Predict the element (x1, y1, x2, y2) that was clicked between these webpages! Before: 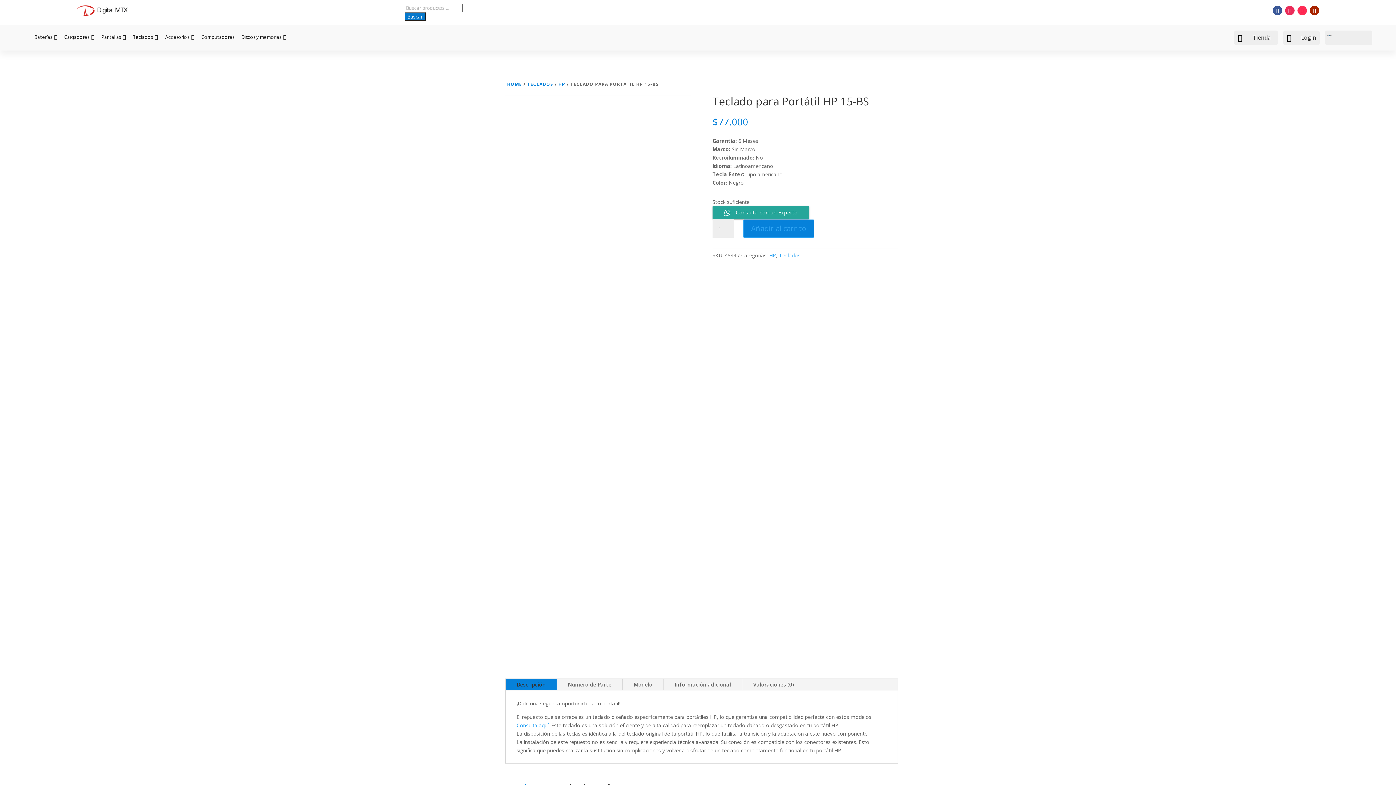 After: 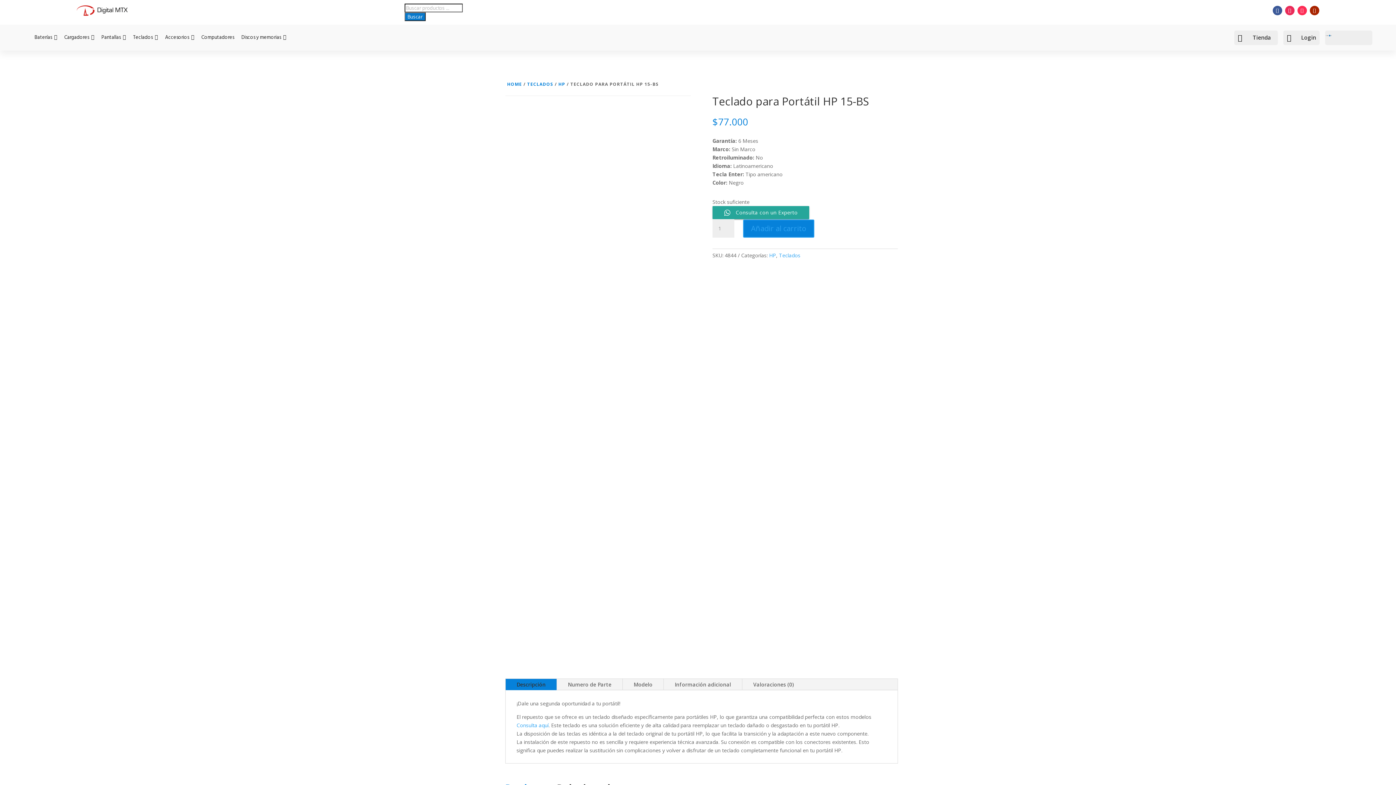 Action: bbox: (557, 679, 622, 690) label: Numero de Parte